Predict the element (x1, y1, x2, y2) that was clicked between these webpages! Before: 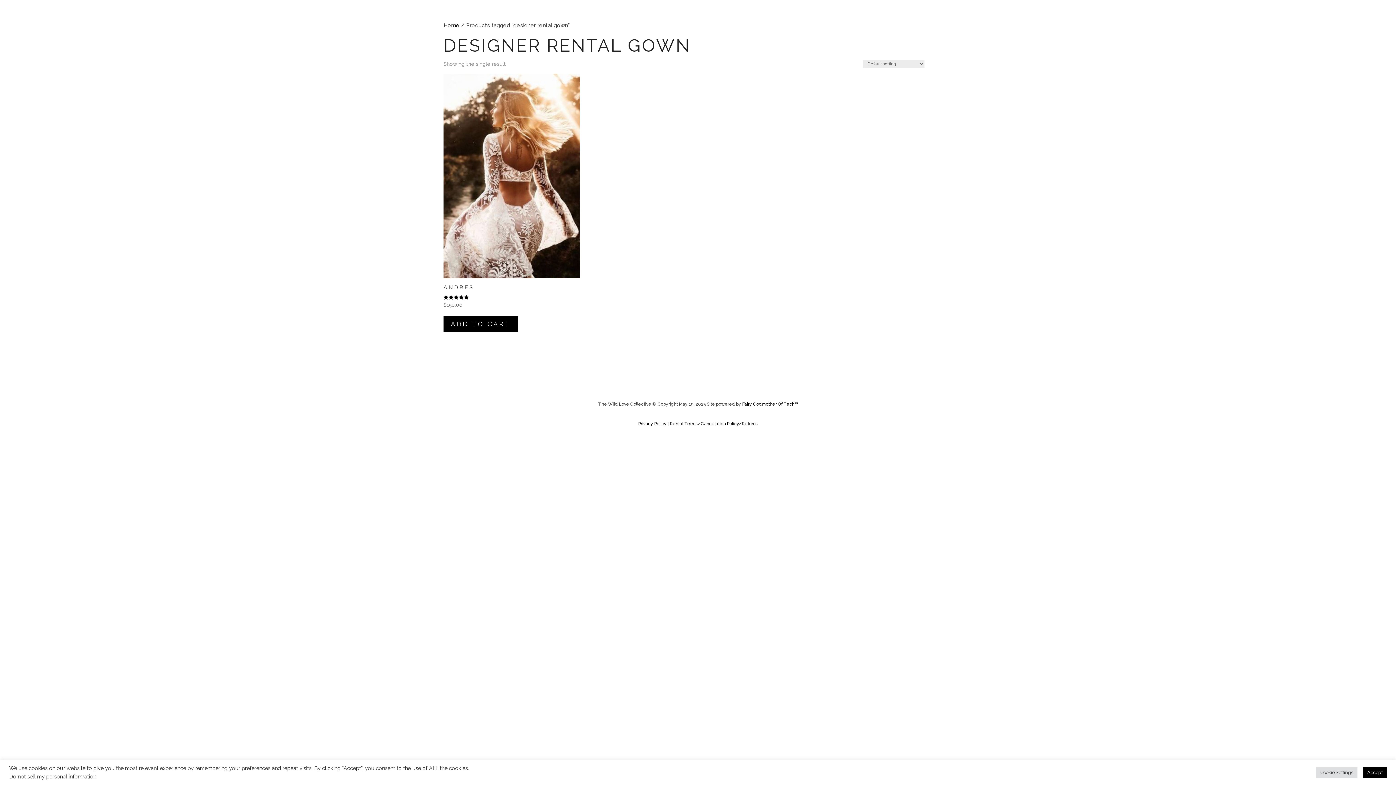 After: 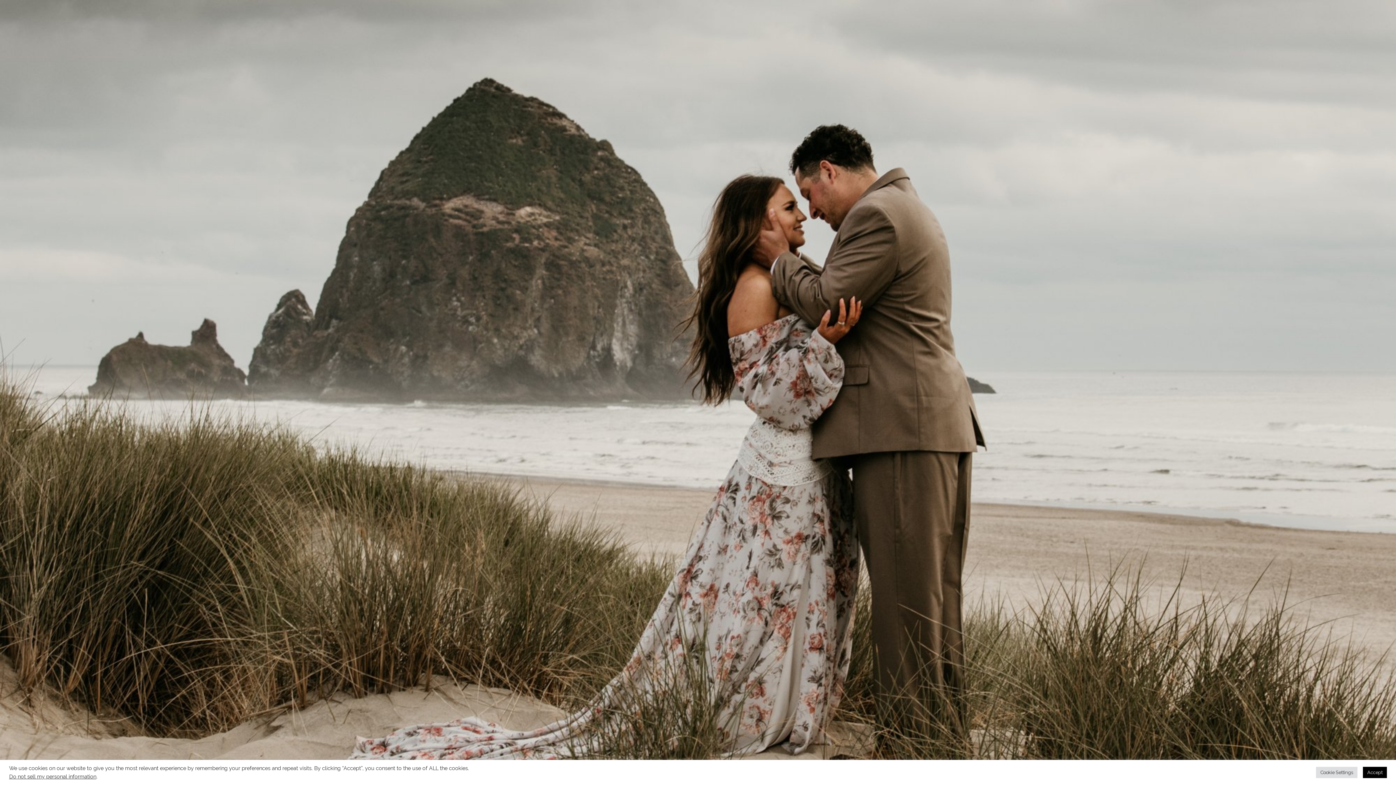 Action: bbox: (443, 22, 459, 28) label: Home